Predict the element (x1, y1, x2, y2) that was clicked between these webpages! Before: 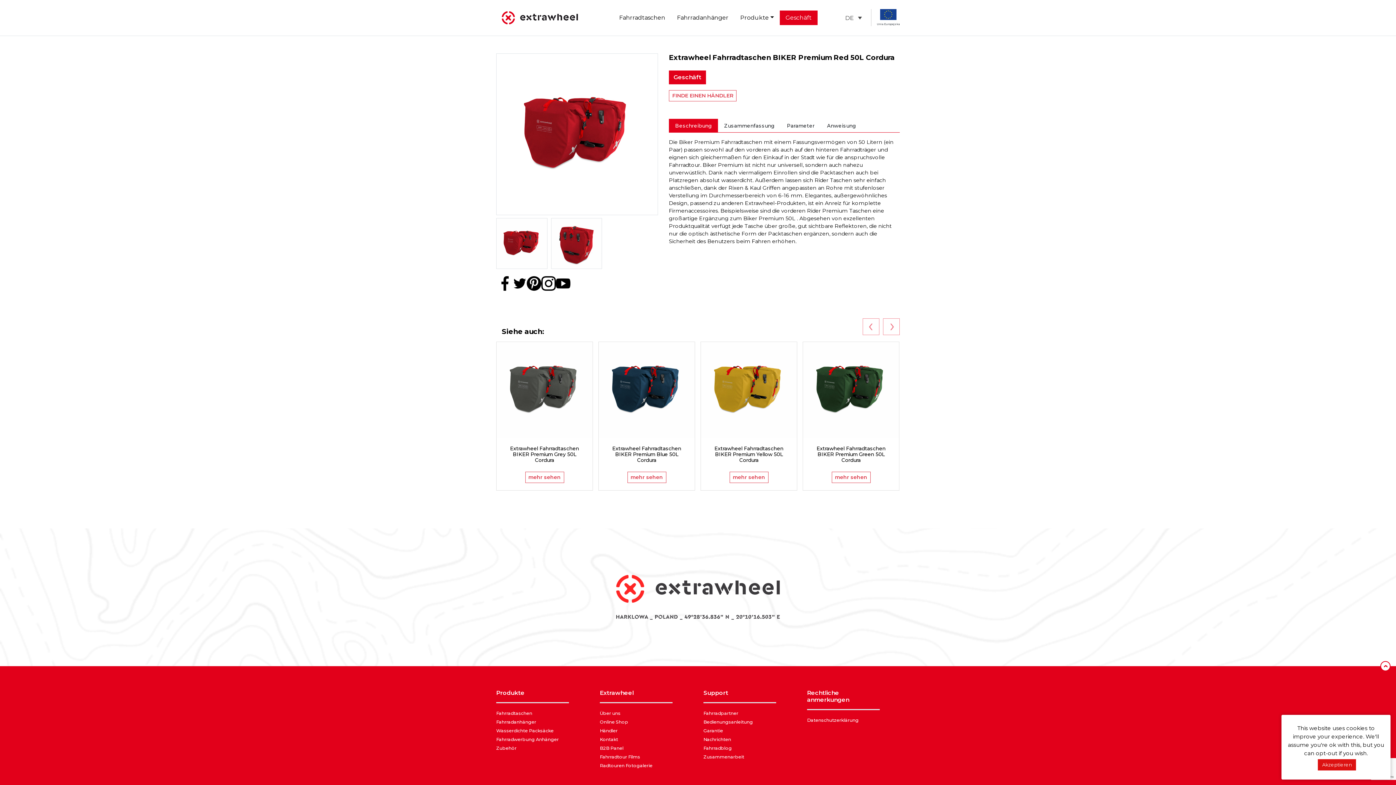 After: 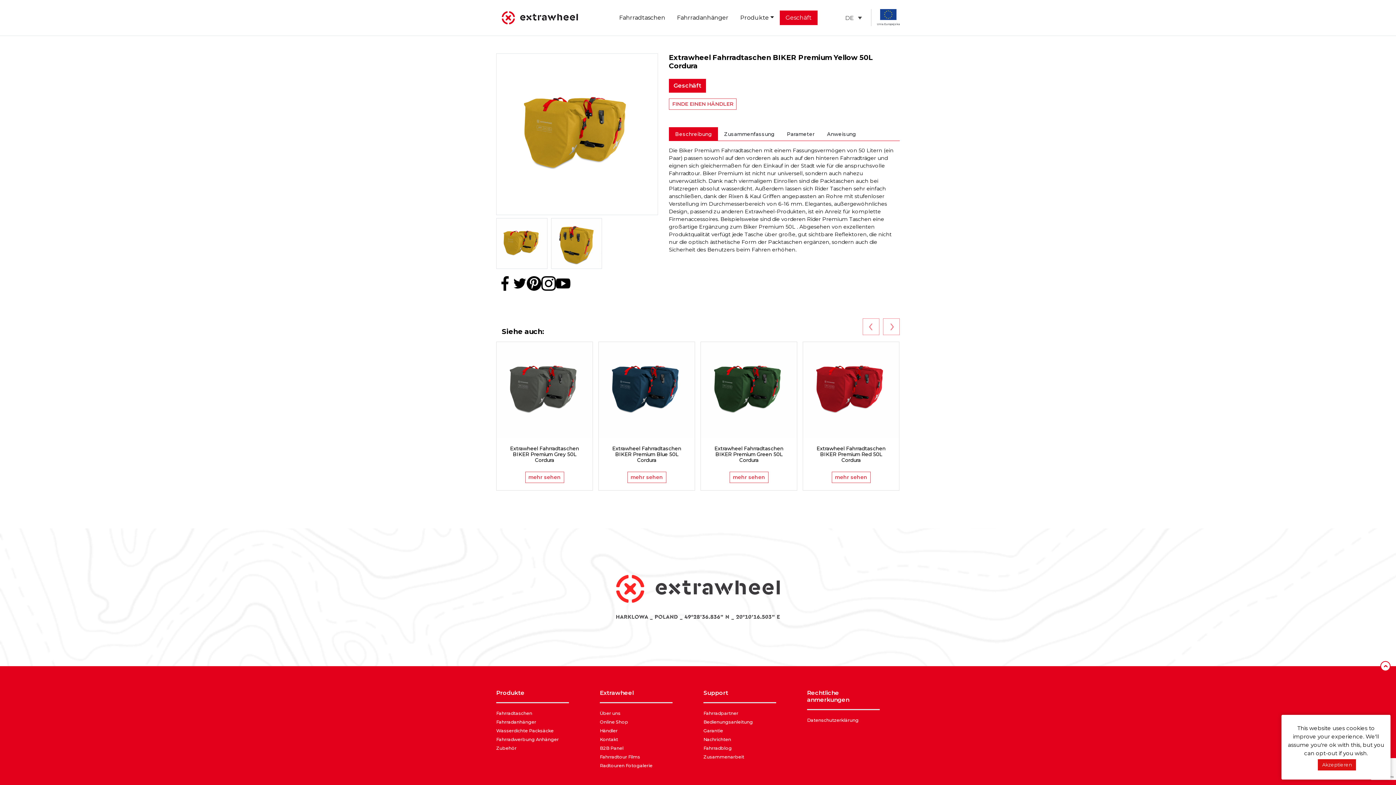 Action: label: mehr sehen bbox: (729, 471, 768, 483)